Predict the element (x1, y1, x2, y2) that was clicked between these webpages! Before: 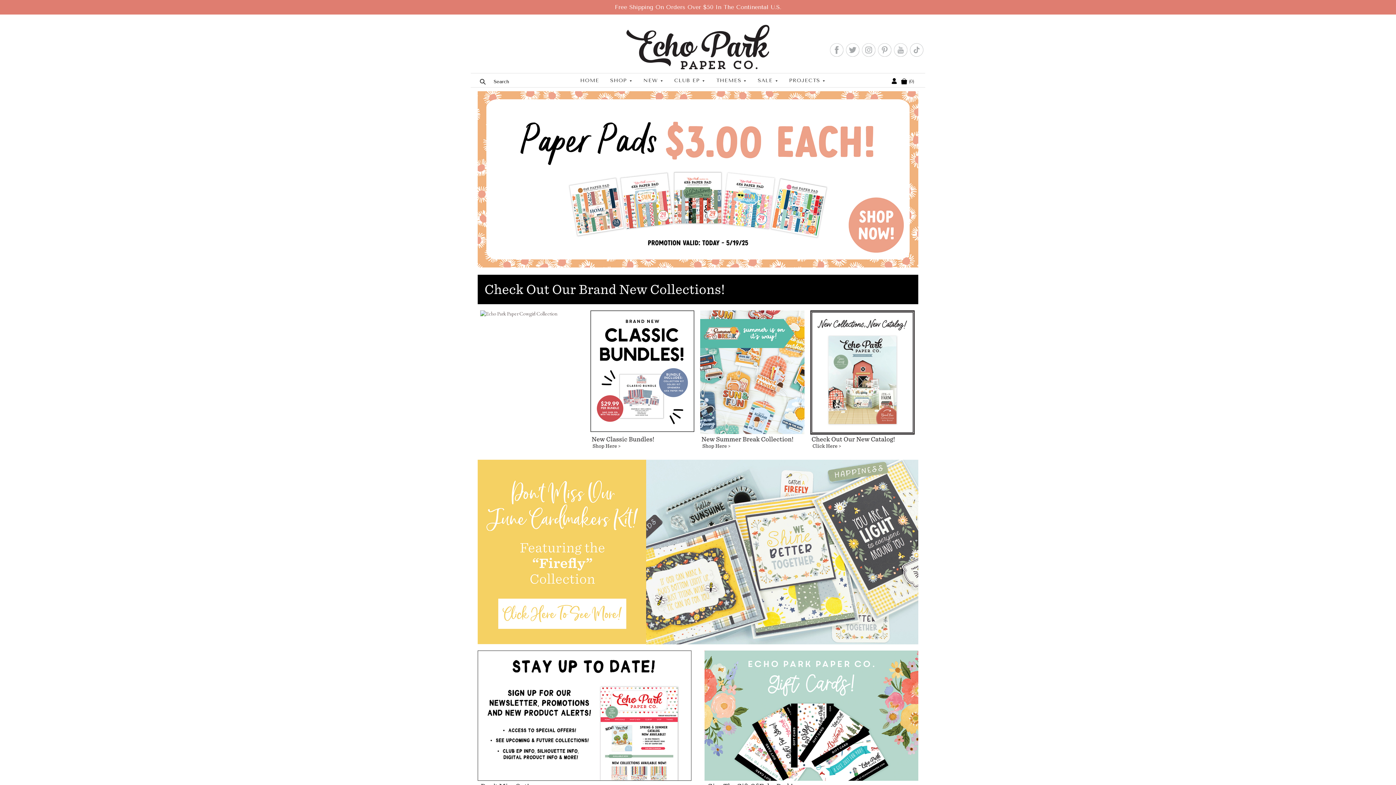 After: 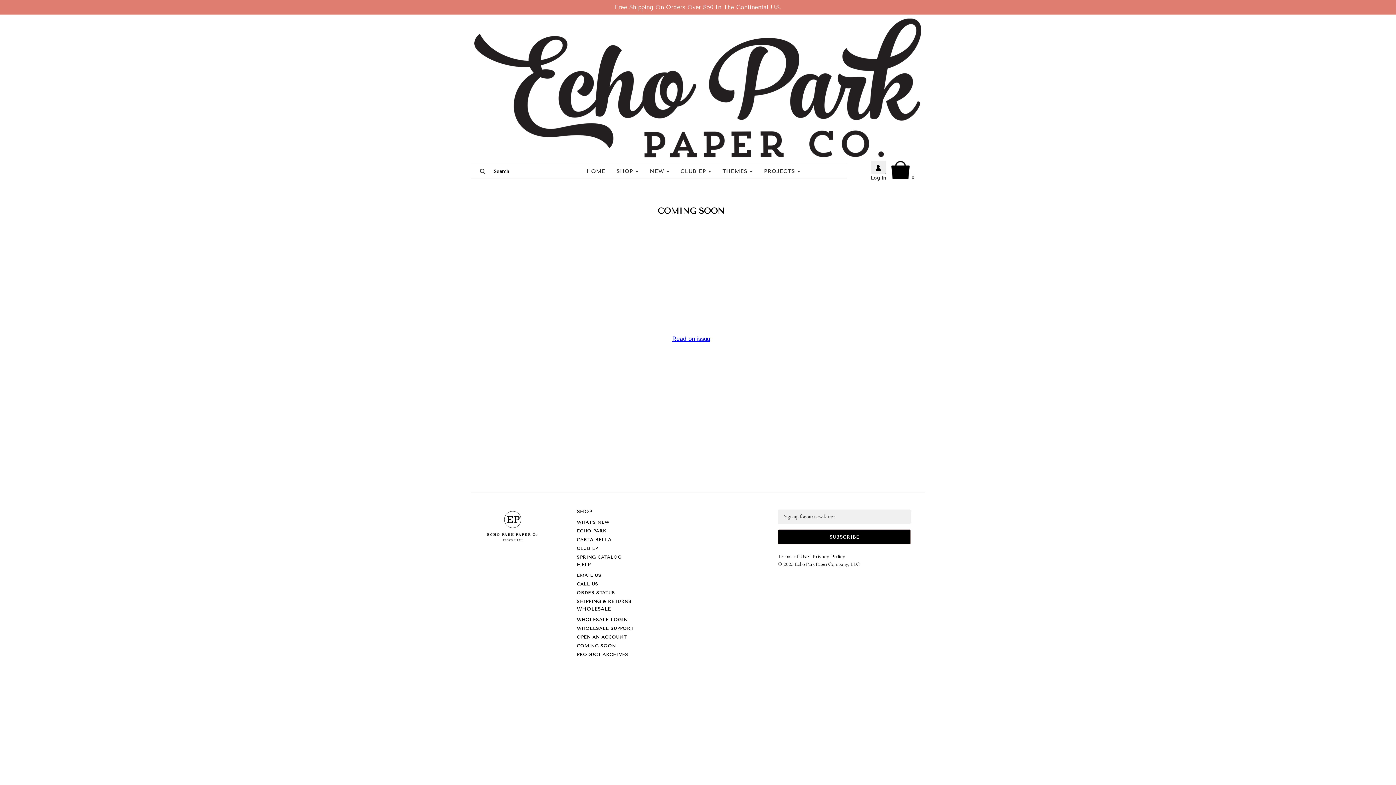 Action: label: COMING SOON bbox: (724, 505, 758, 510)